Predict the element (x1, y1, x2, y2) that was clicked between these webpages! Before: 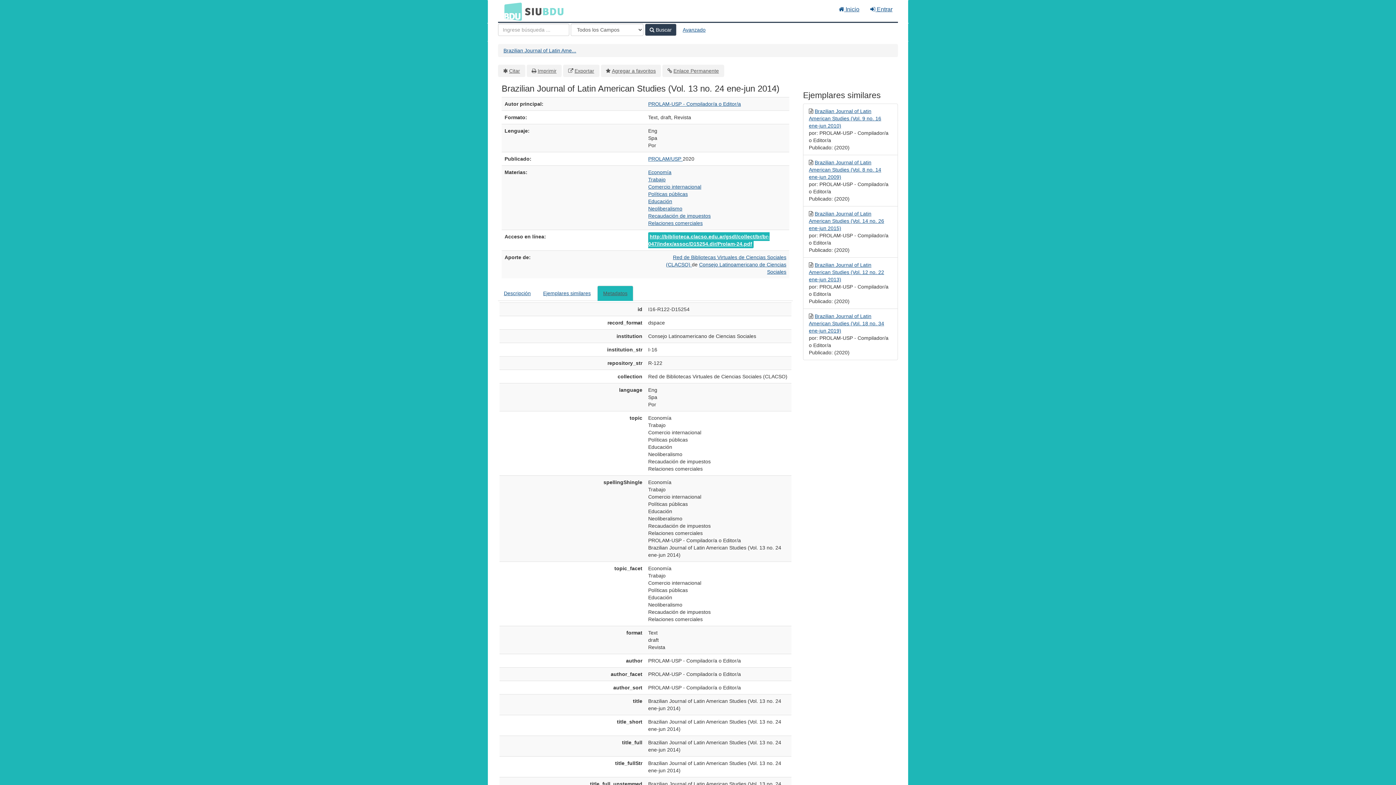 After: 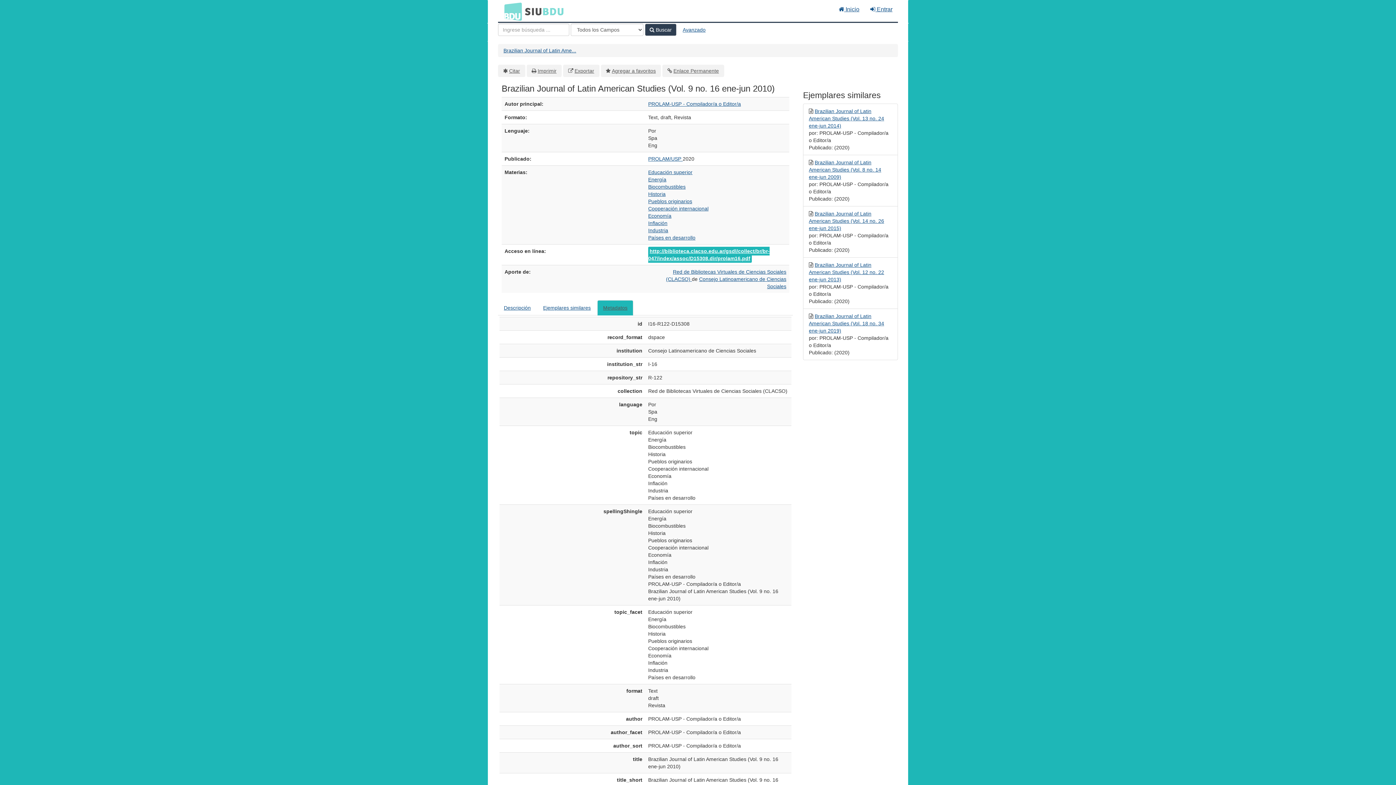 Action: label: Brazilian Journal of Latin American Studies (Vol. 9 no. 16 ene-jun 2010) bbox: (809, 108, 881, 128)